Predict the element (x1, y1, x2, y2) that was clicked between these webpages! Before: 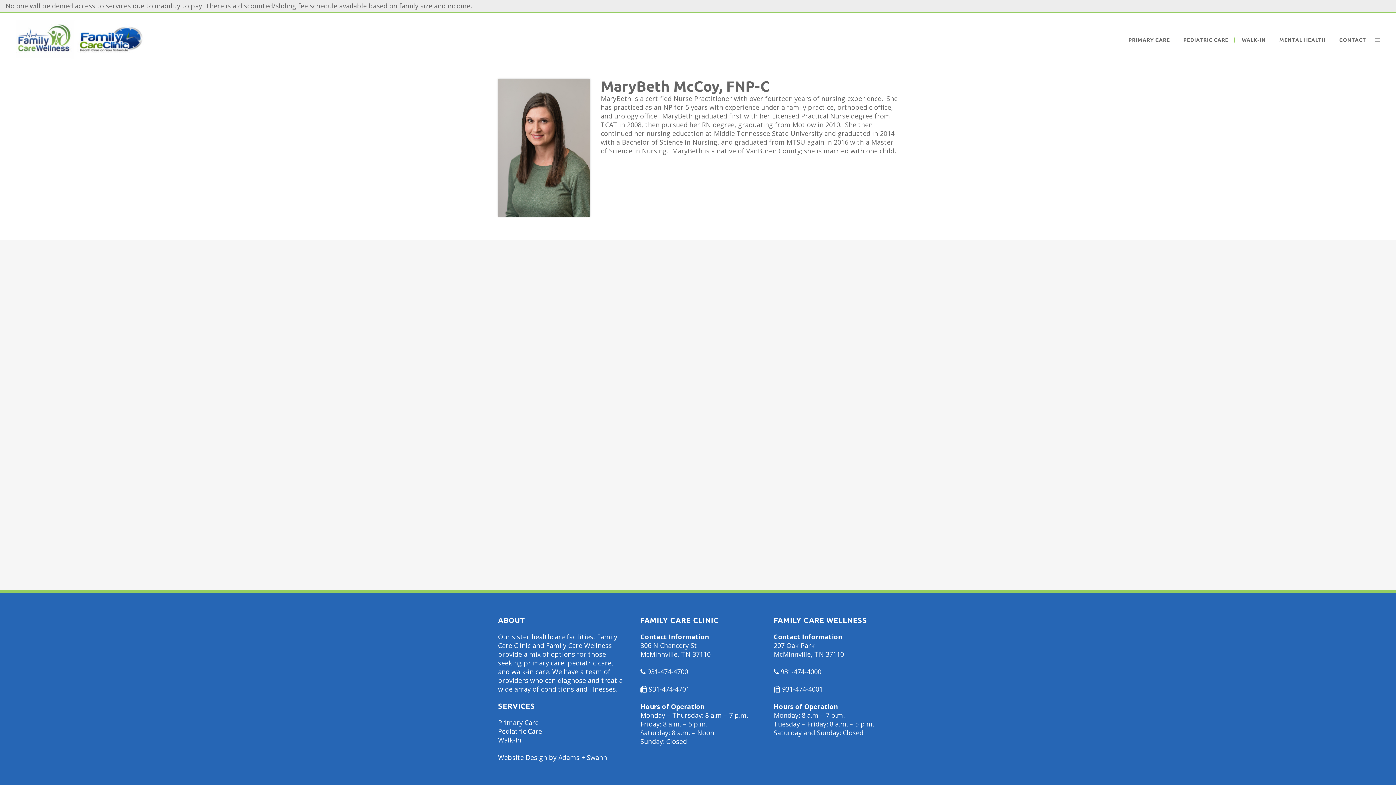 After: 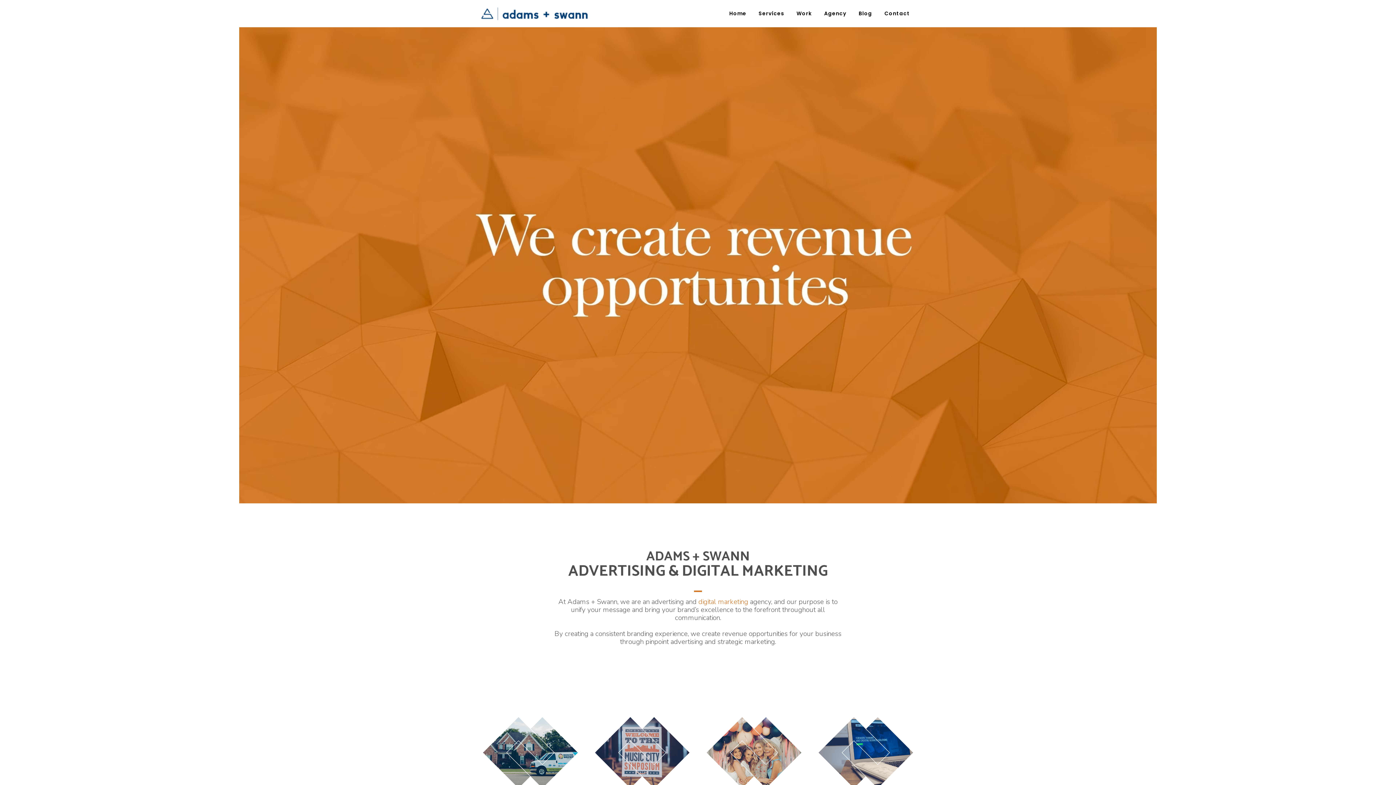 Action: bbox: (558, 753, 607, 762) label: Adams + Swann